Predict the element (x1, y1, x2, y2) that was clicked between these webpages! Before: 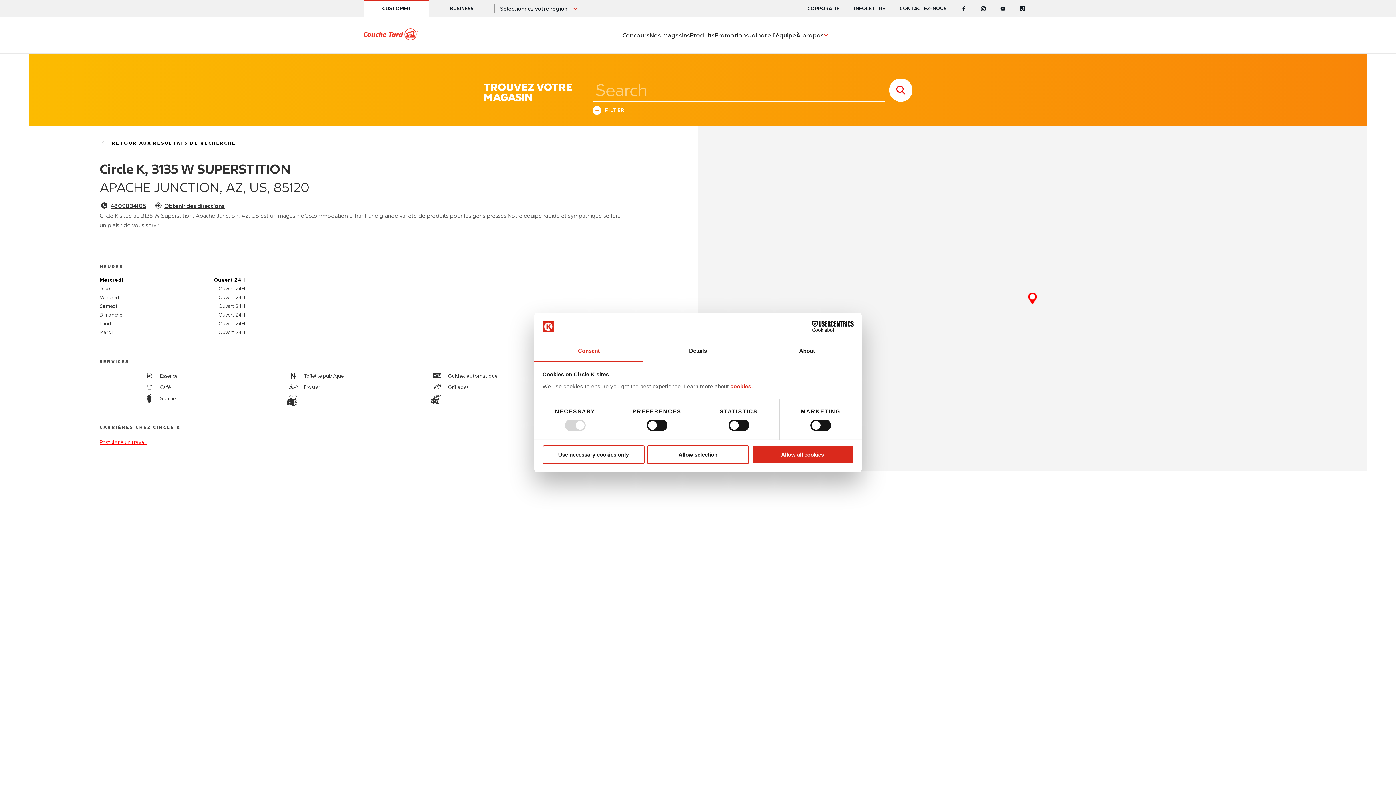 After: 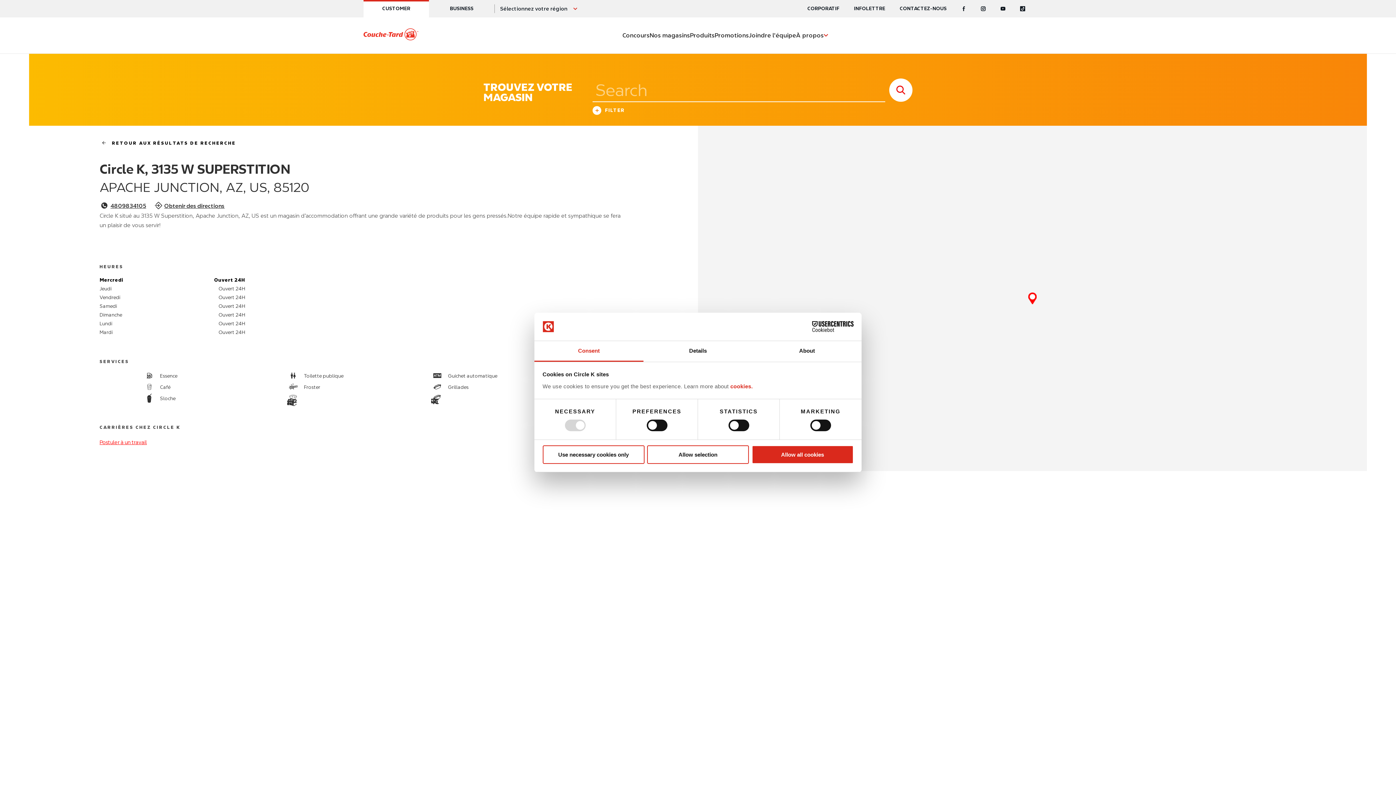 Action: bbox: (534, 341, 643, 361) label: Consent